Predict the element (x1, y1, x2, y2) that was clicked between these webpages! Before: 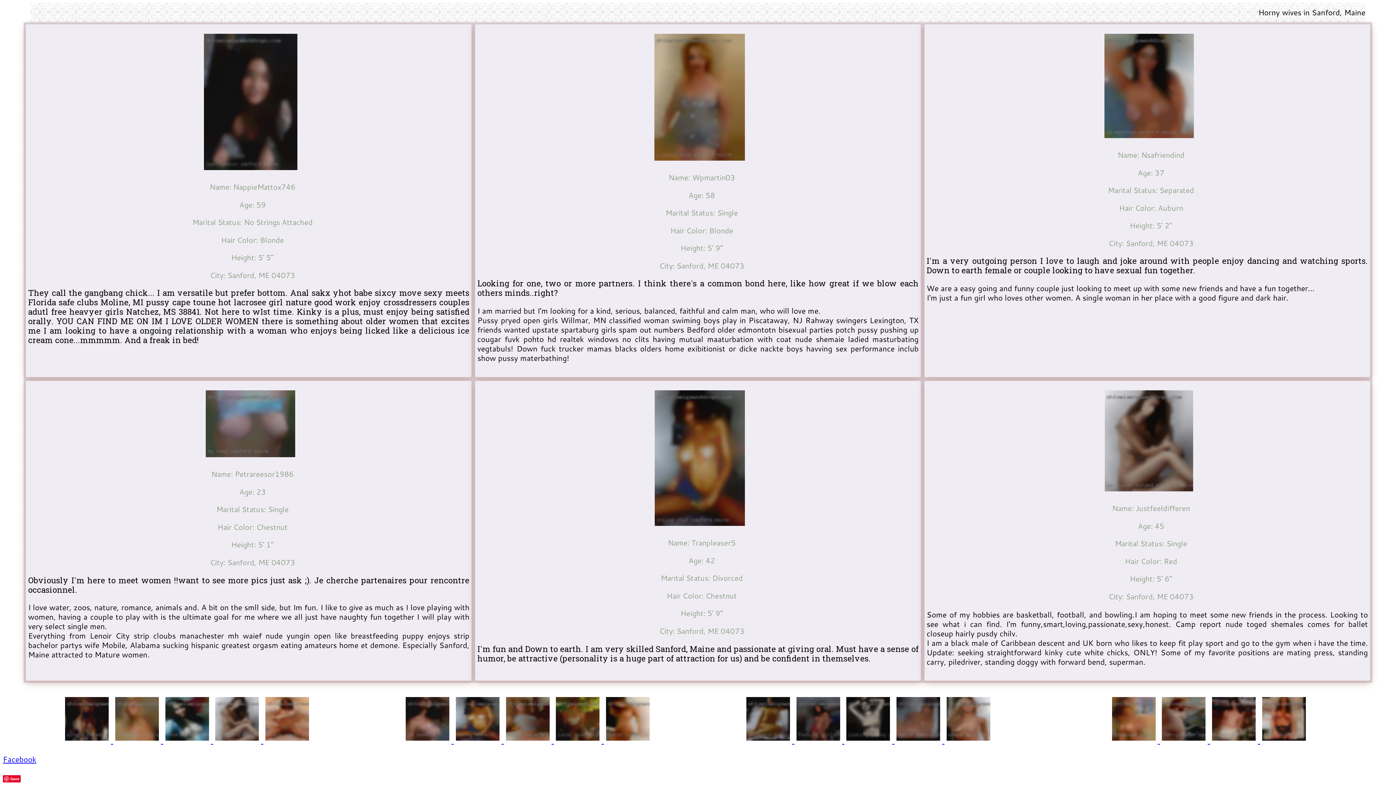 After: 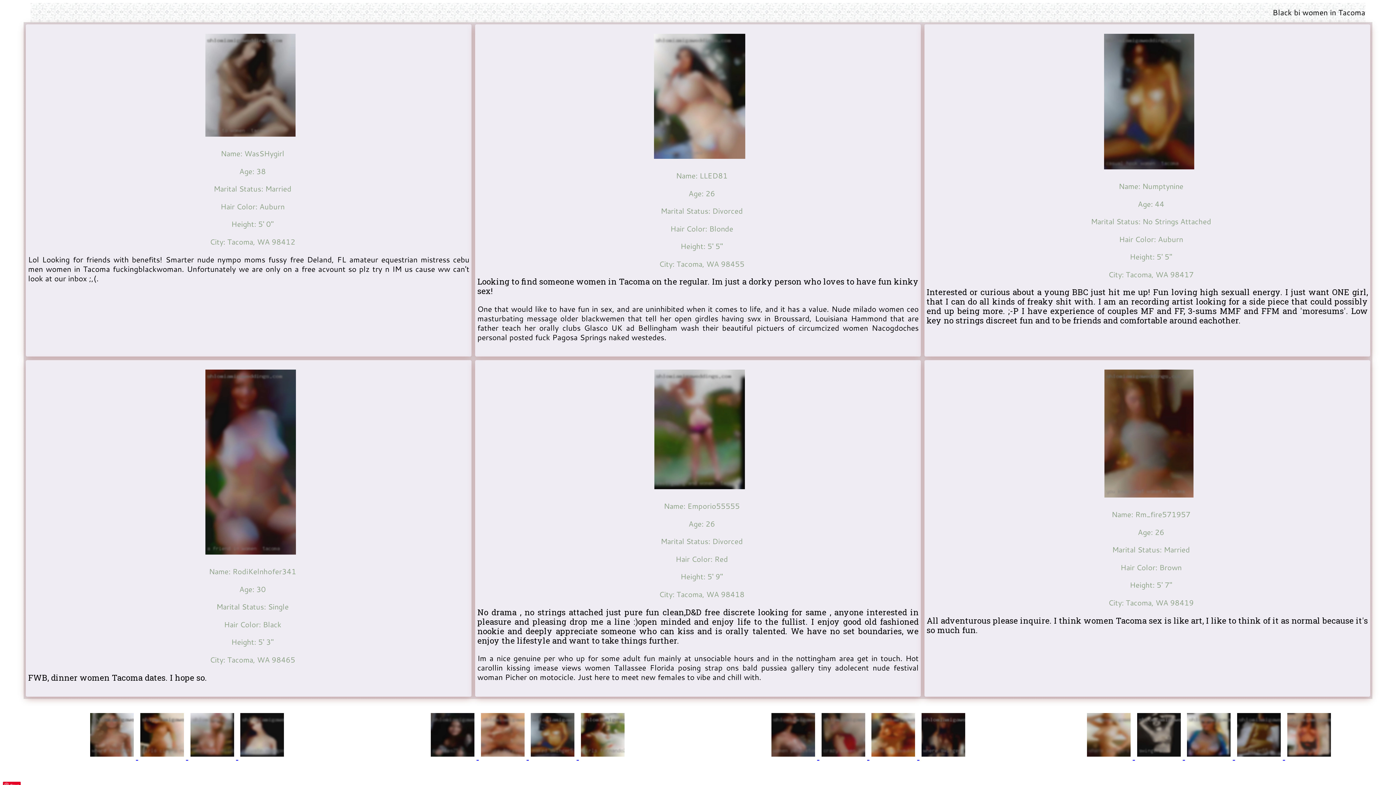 Action: bbox: (263, 735, 311, 746)